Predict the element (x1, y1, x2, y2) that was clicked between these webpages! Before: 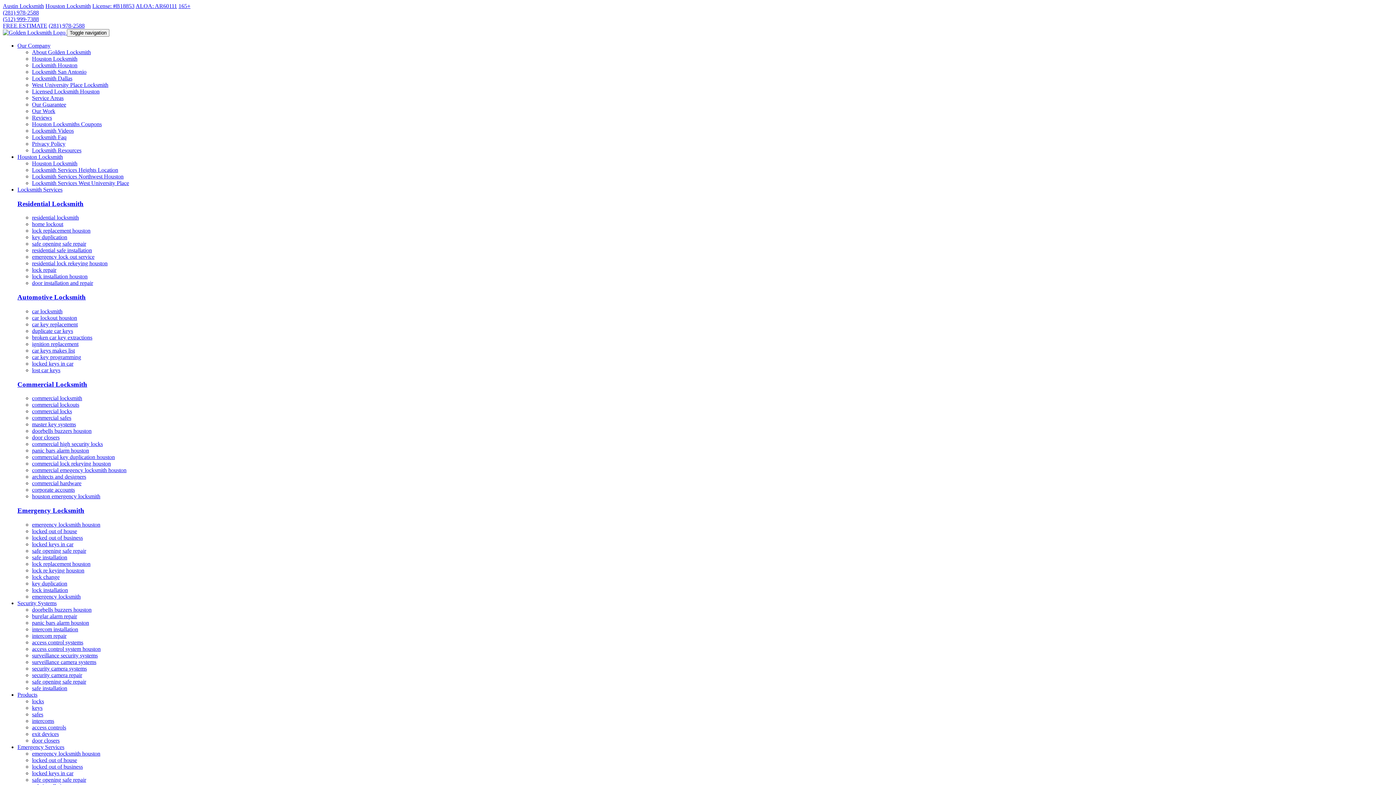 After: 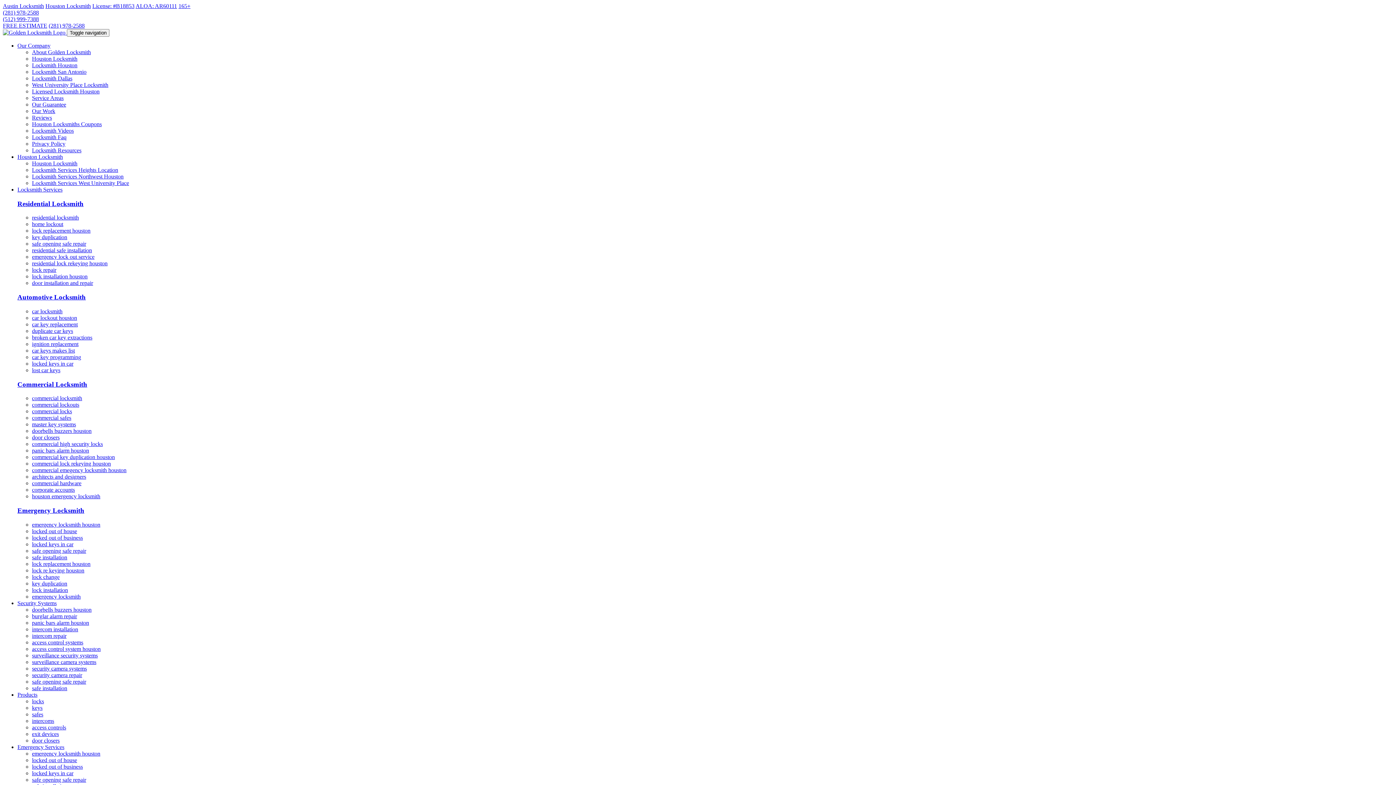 Action: label: commercial emegency locksmith houston bbox: (32, 467, 126, 473)